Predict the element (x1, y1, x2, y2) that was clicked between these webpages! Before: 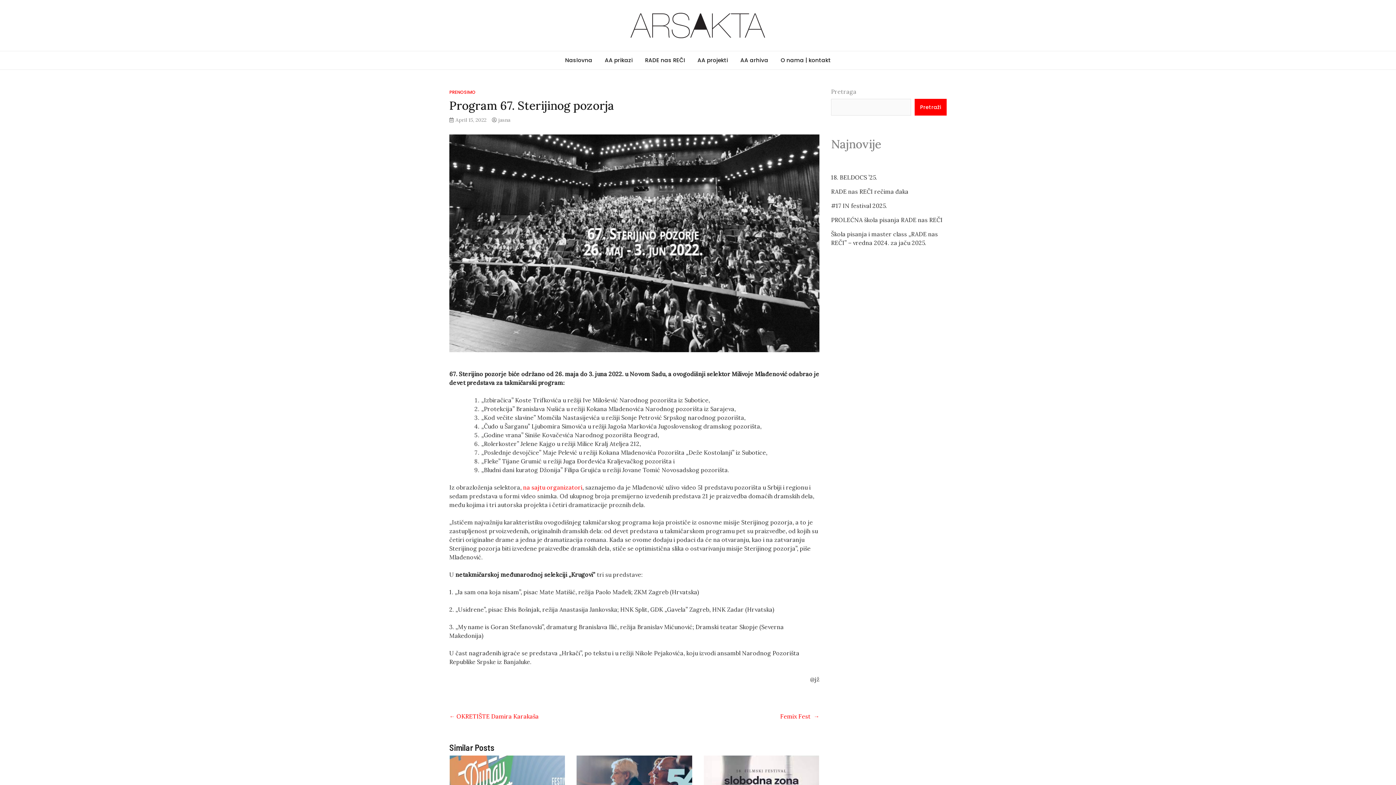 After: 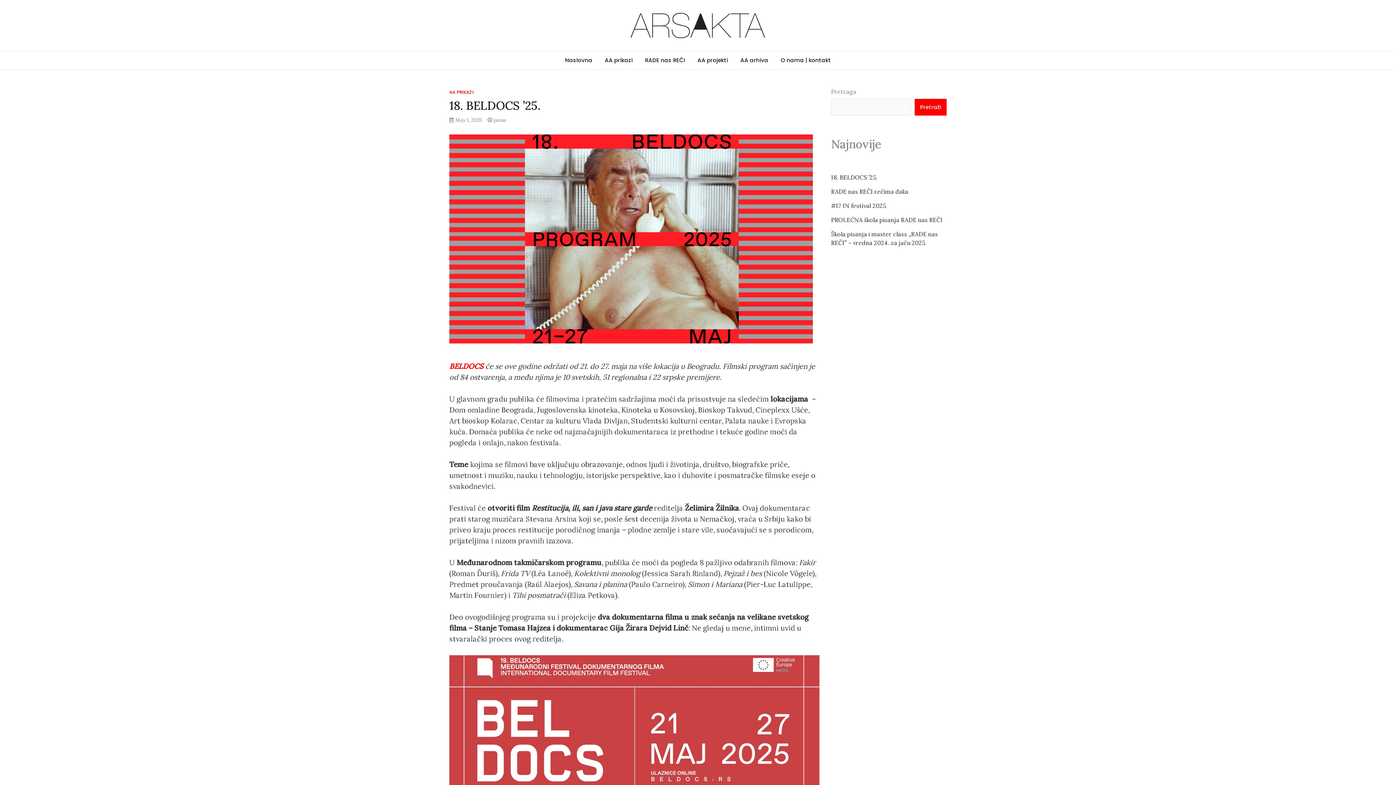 Action: bbox: (831, 173, 877, 181) label: 18. BELDOCS ’25.